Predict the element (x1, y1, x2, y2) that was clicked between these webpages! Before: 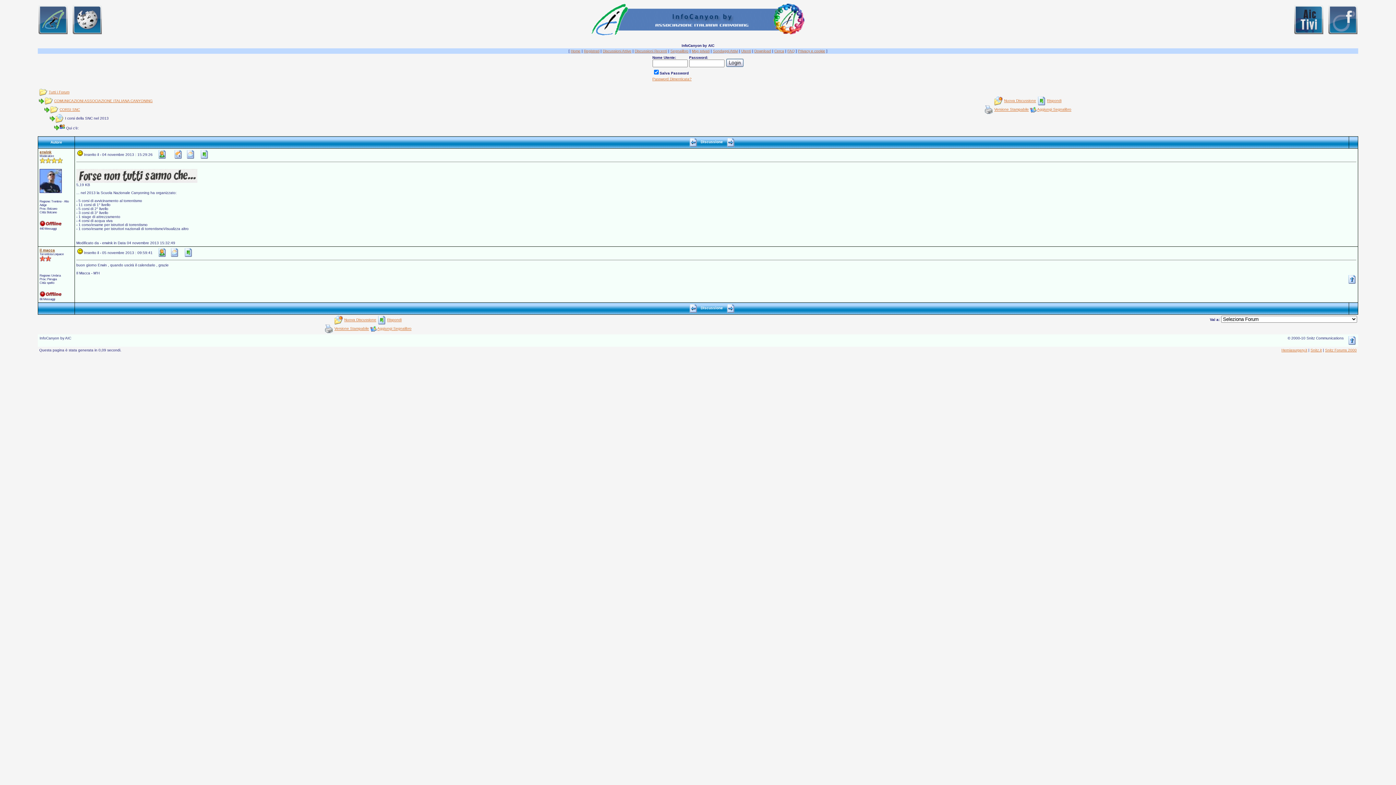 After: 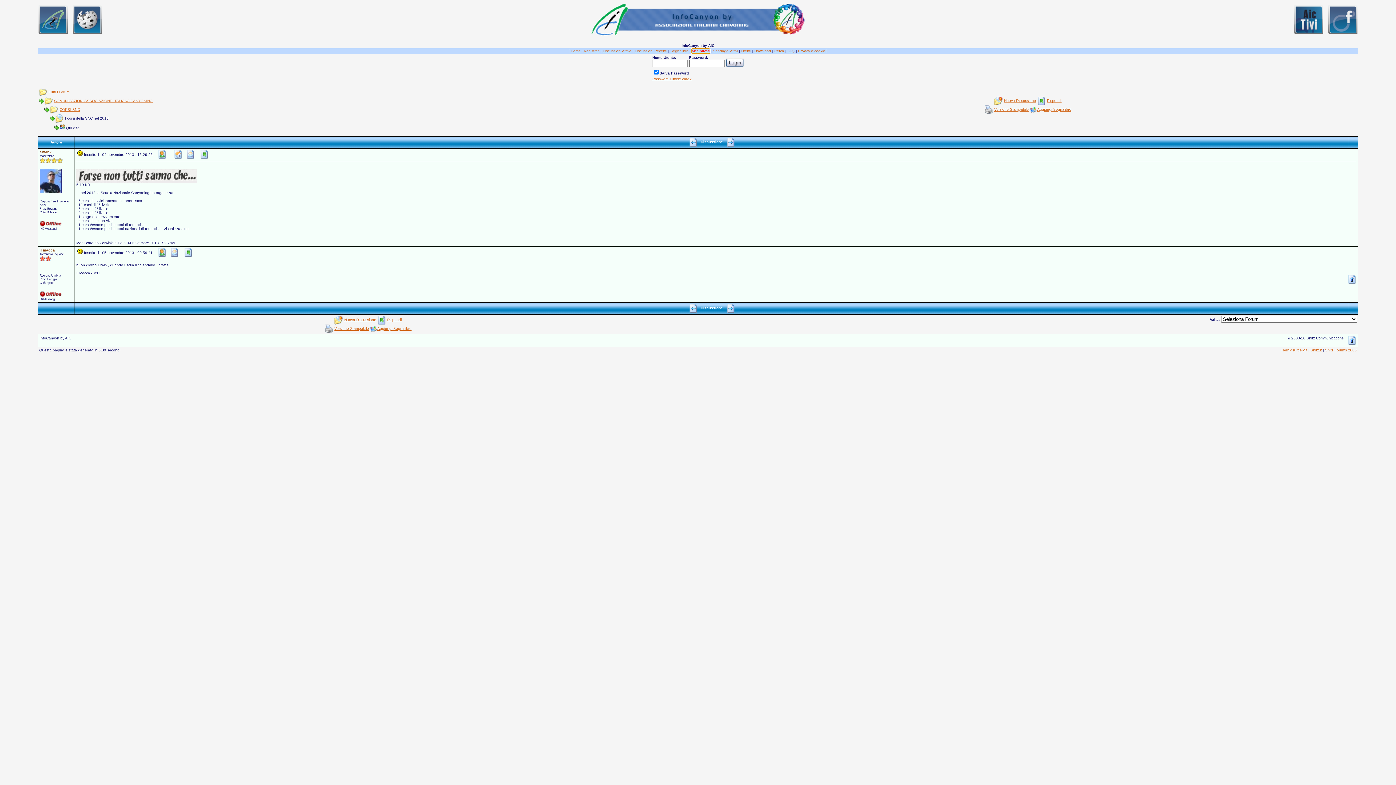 Action: bbox: (692, 49, 709, 53) label: Msg privati